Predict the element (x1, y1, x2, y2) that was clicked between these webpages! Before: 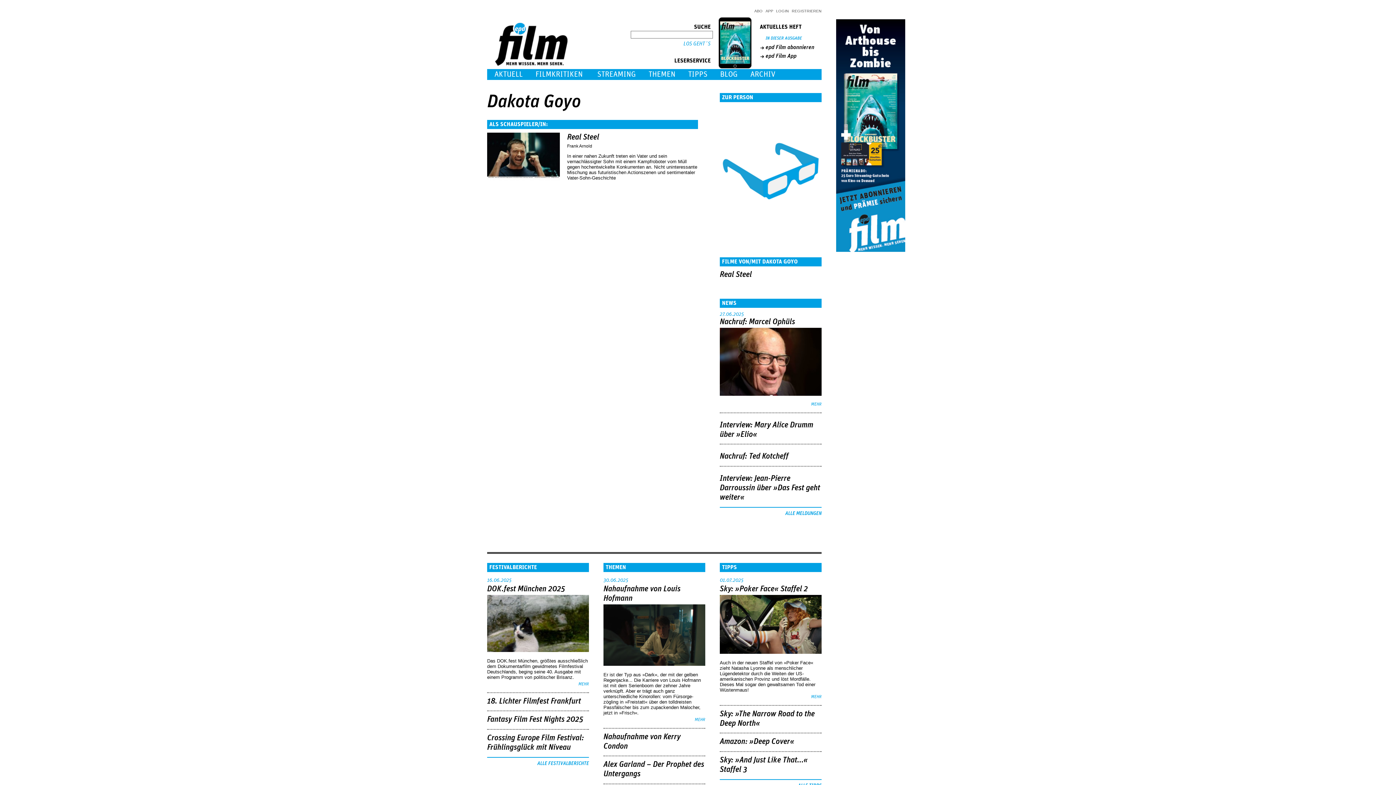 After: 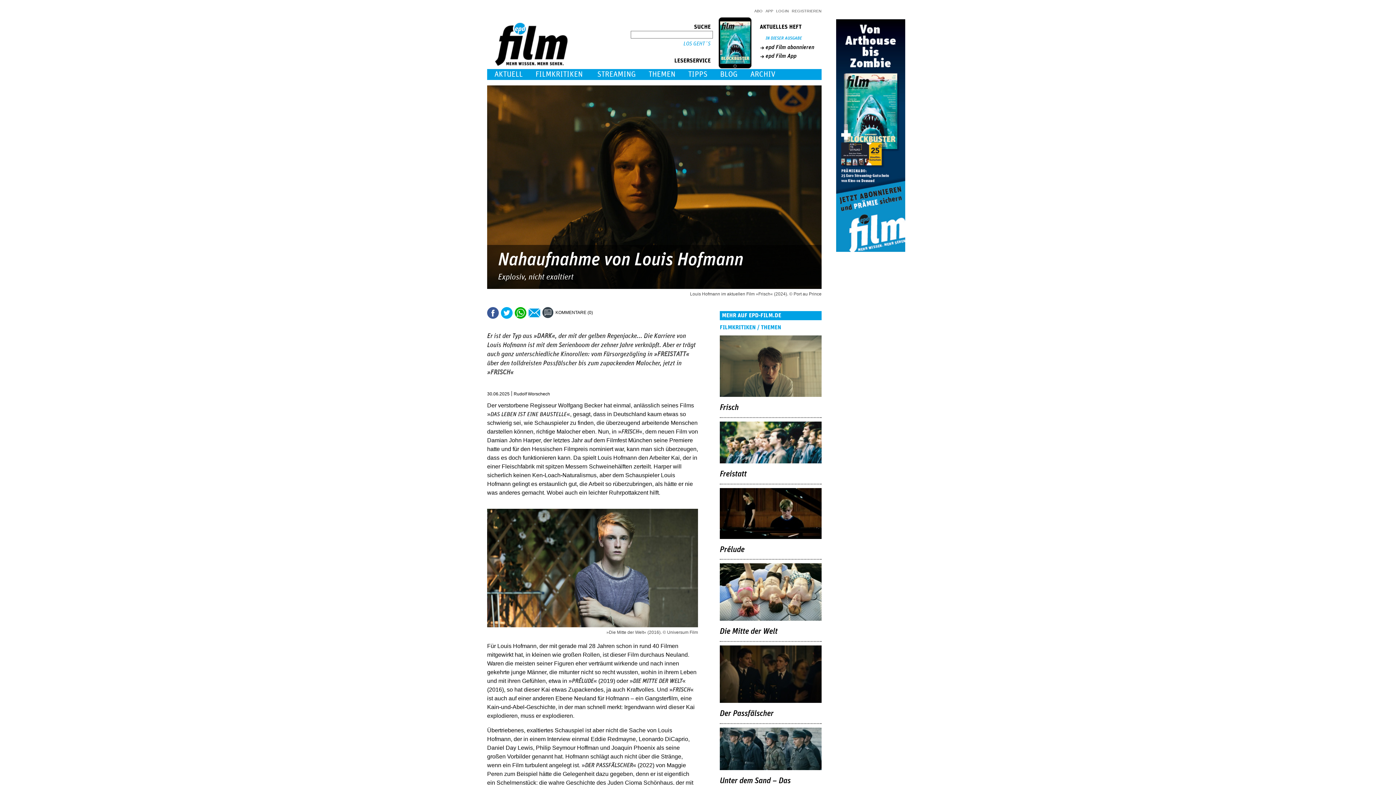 Action: label: MEHR bbox: (694, 718, 705, 722)